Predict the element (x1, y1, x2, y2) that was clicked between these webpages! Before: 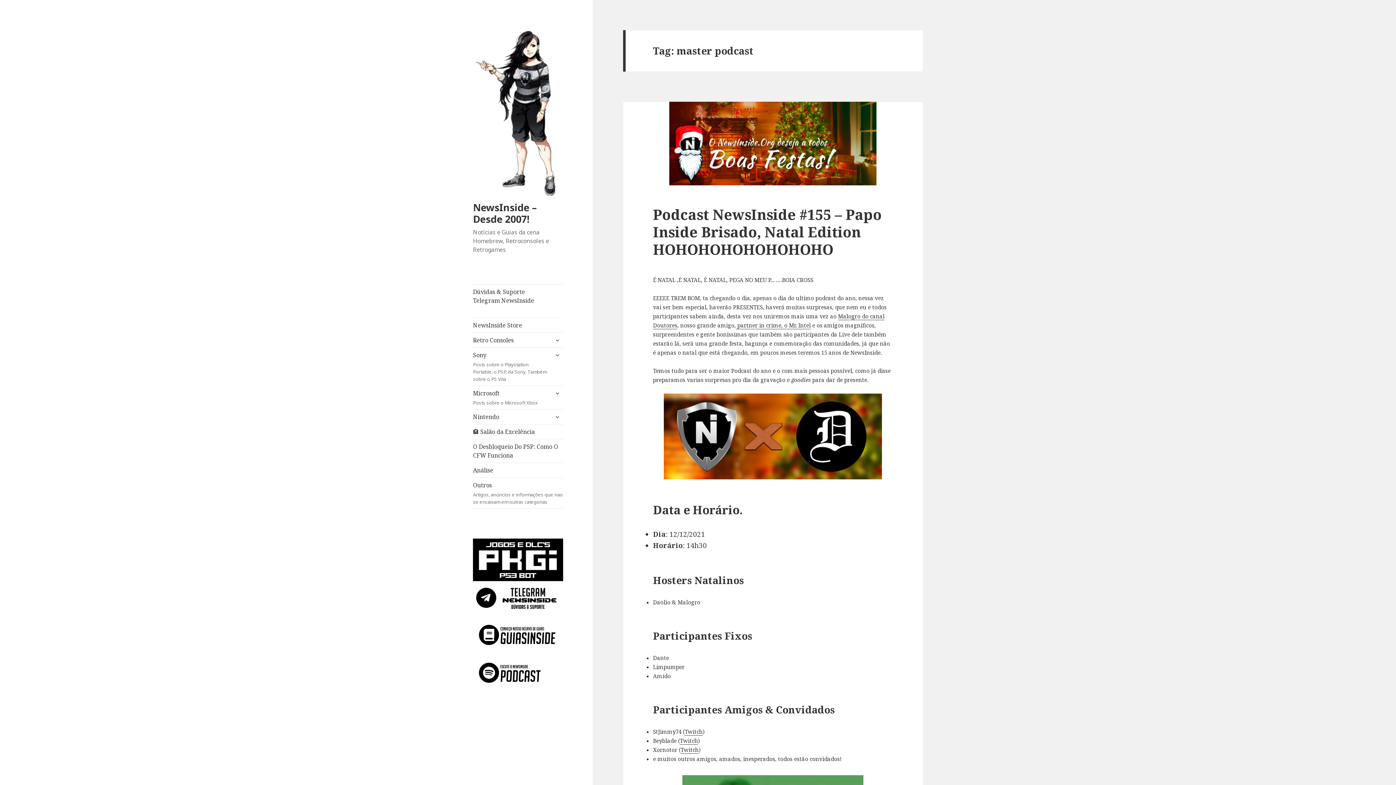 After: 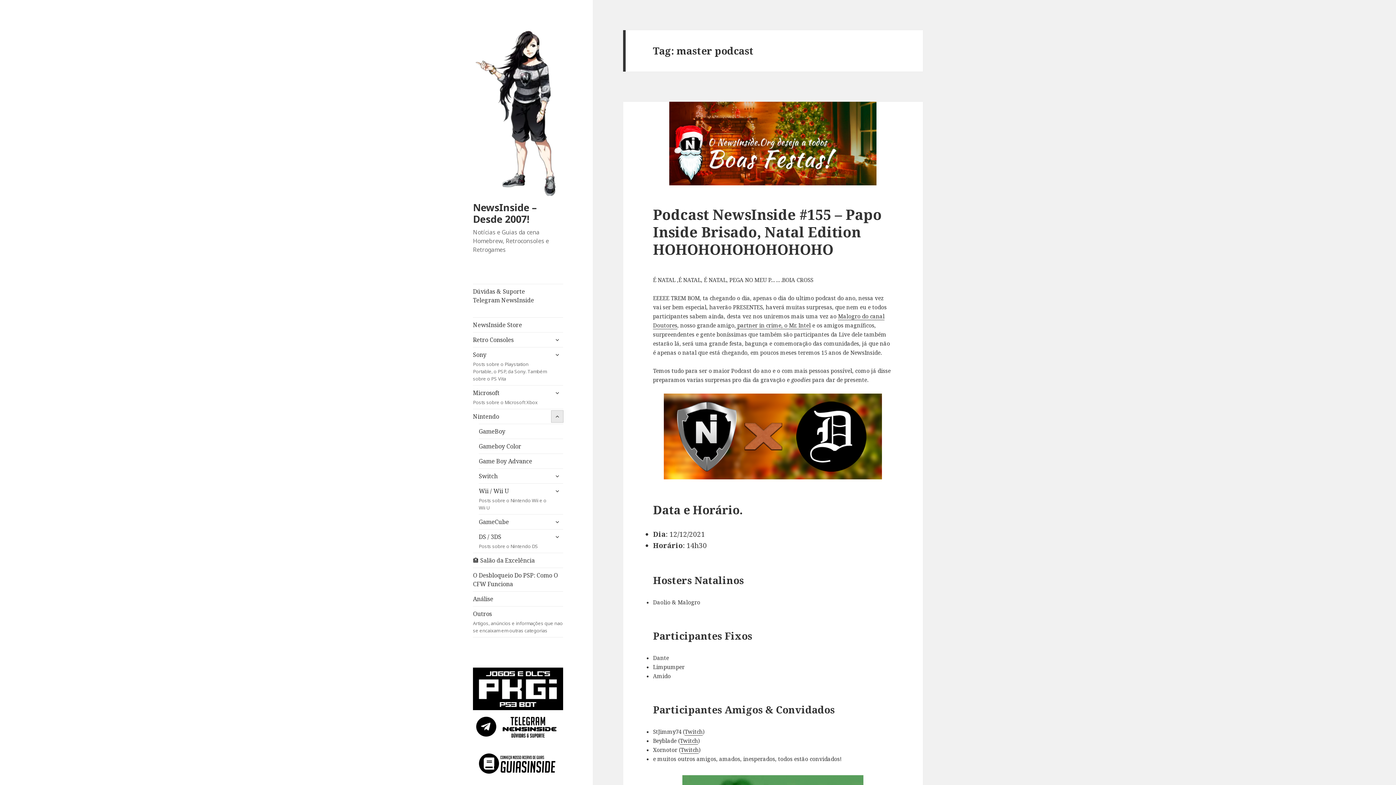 Action: label: expandir submenu bbox: (551, 411, 563, 422)